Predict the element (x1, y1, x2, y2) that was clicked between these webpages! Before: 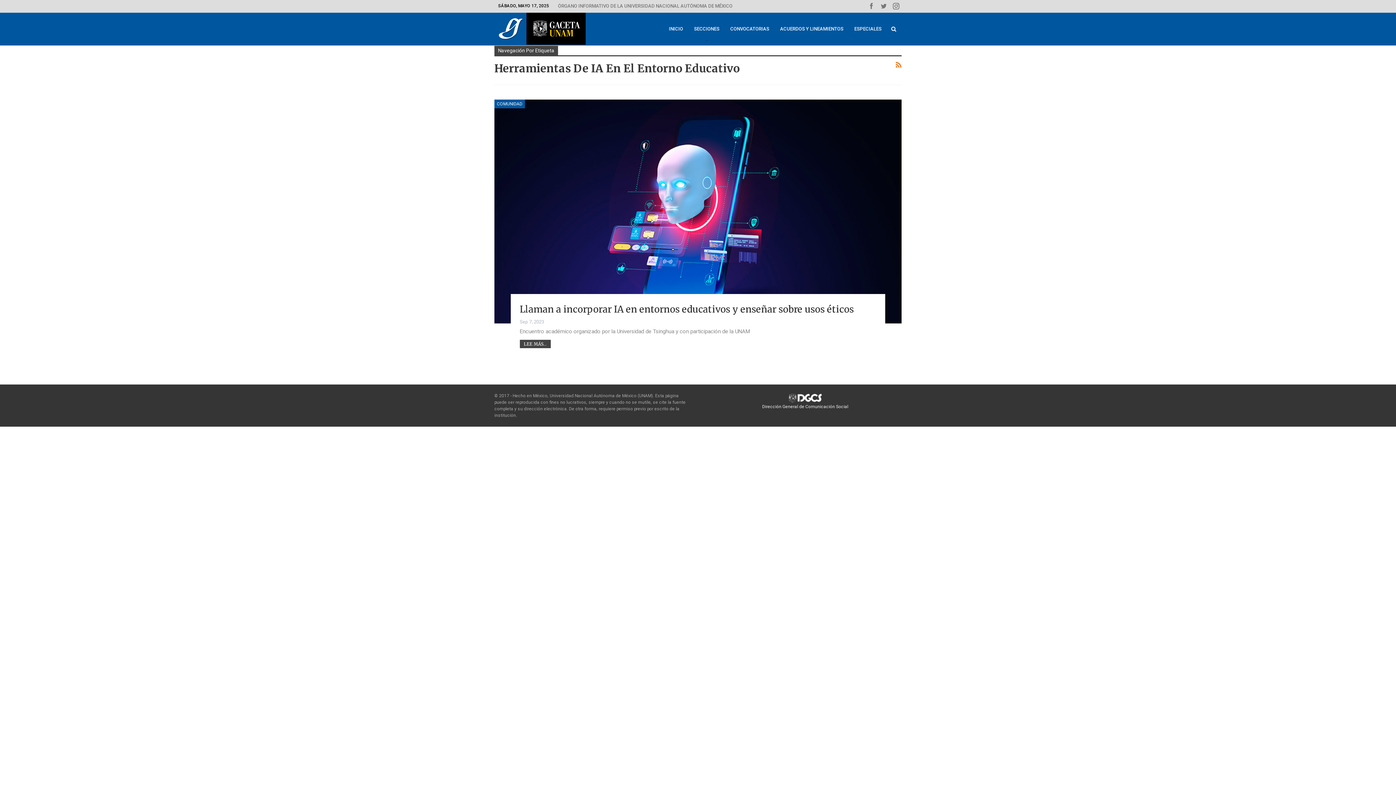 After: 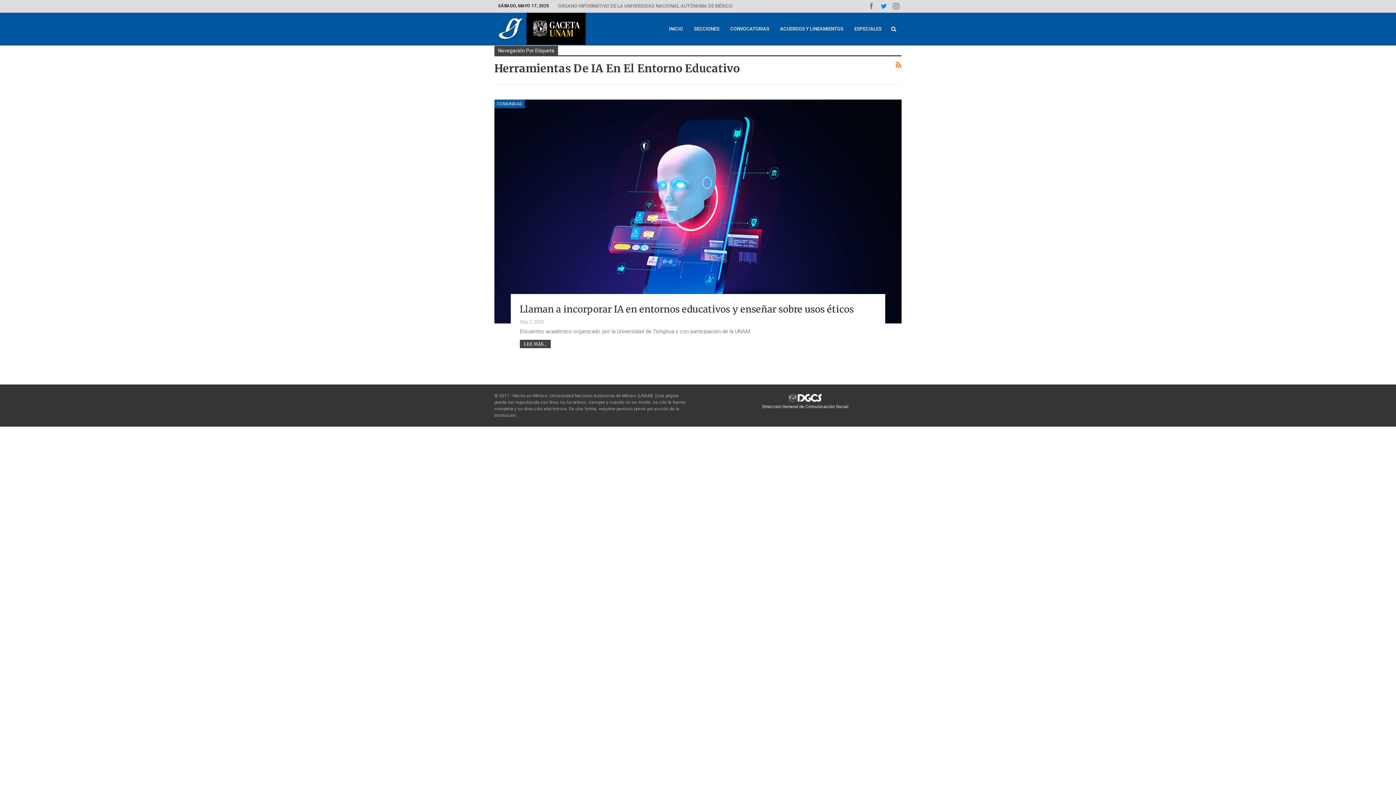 Action: bbox: (878, 2, 889, 8)